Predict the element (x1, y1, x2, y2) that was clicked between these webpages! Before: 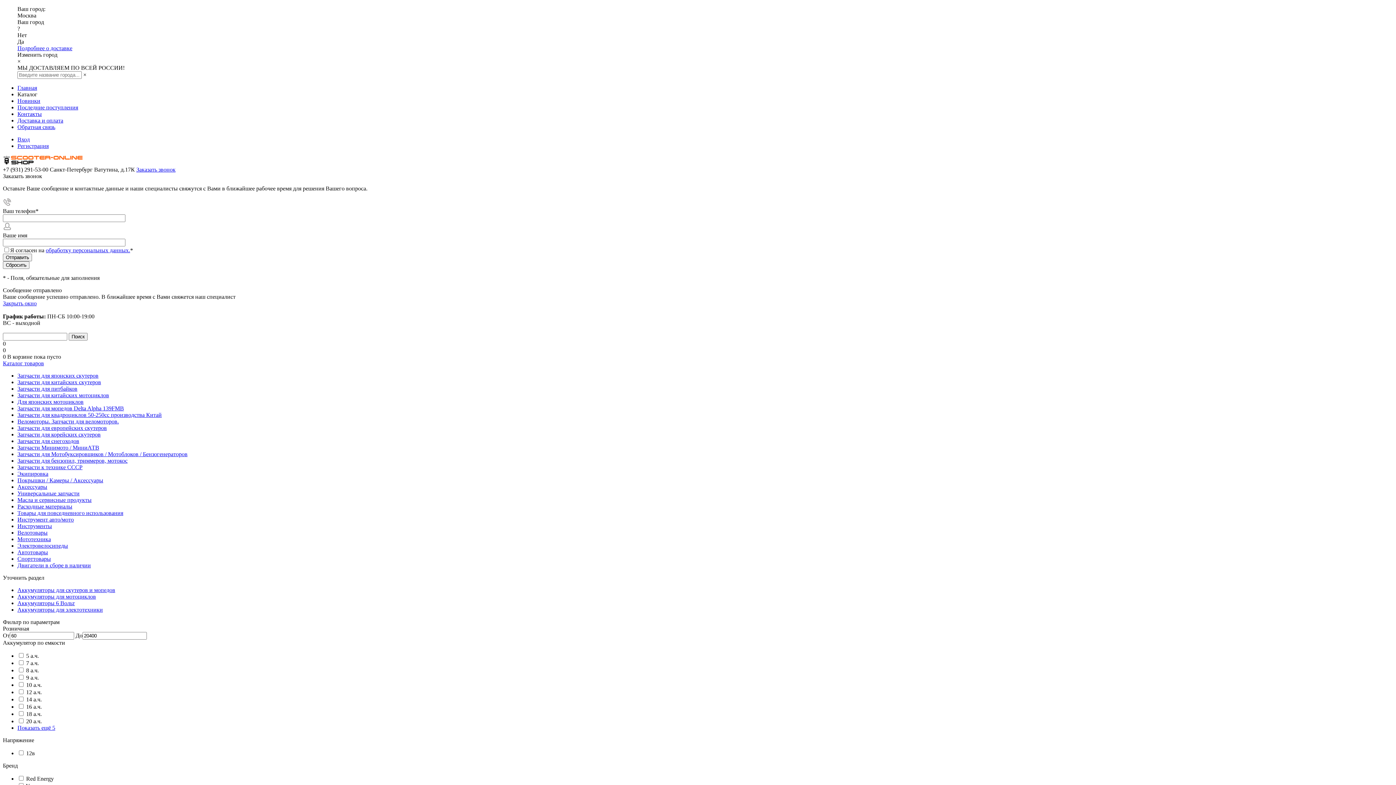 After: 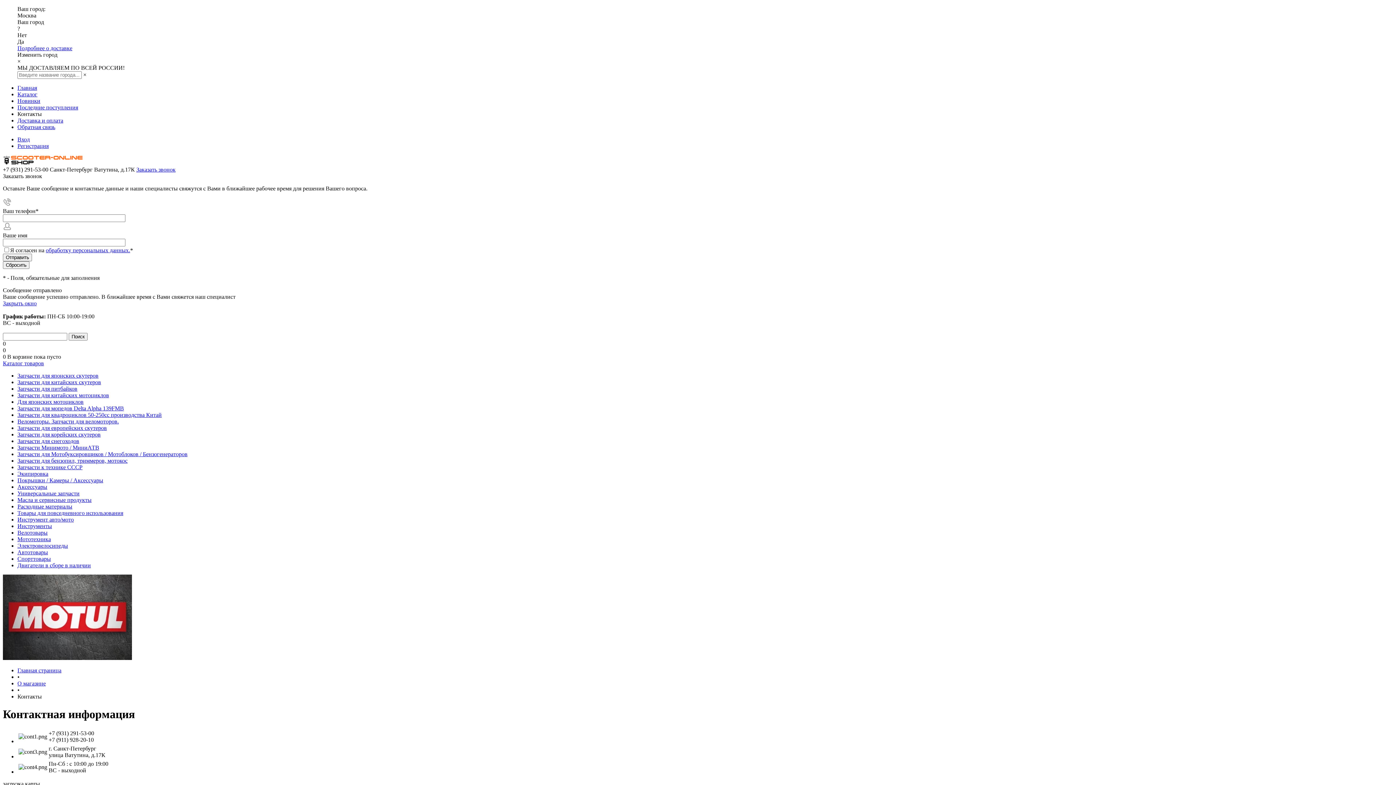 Action: label: Контакты bbox: (17, 110, 41, 117)